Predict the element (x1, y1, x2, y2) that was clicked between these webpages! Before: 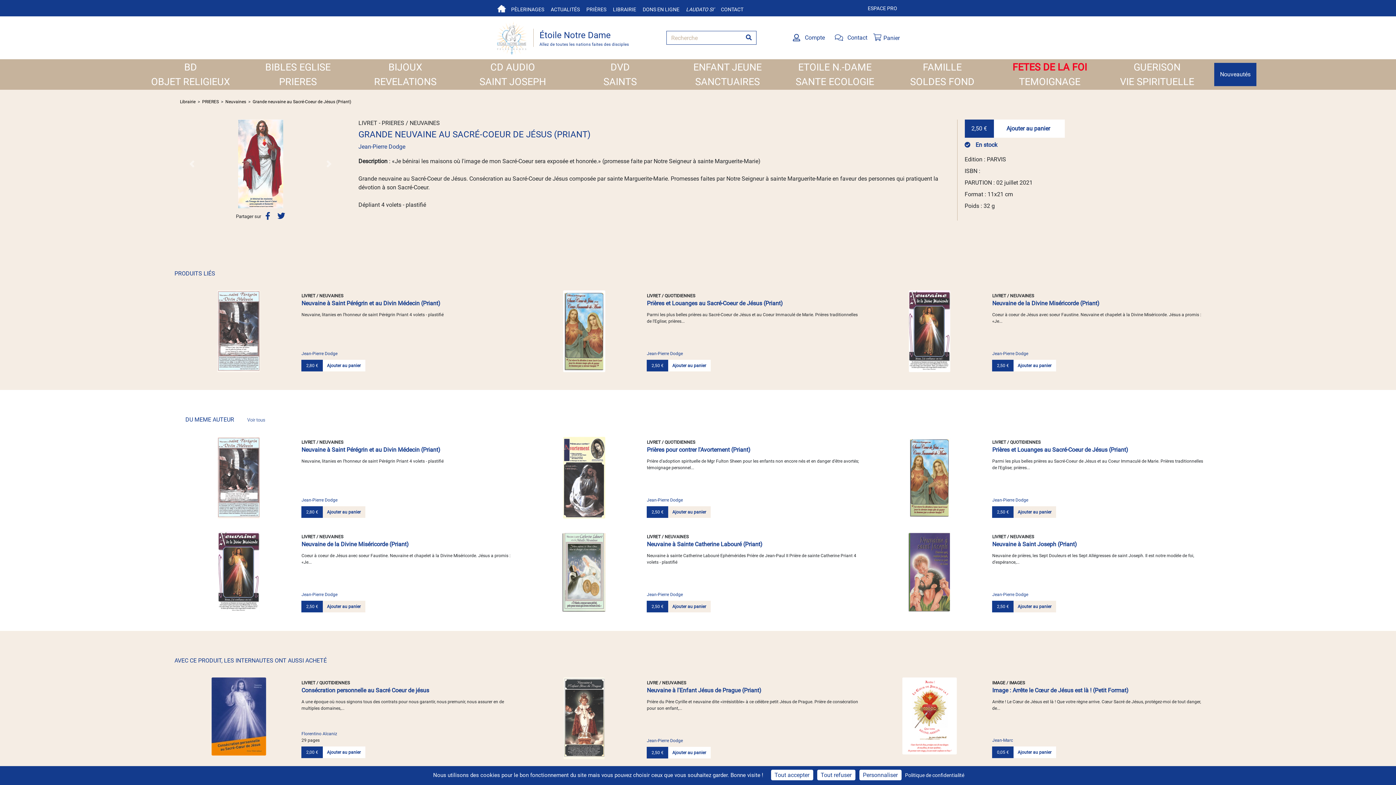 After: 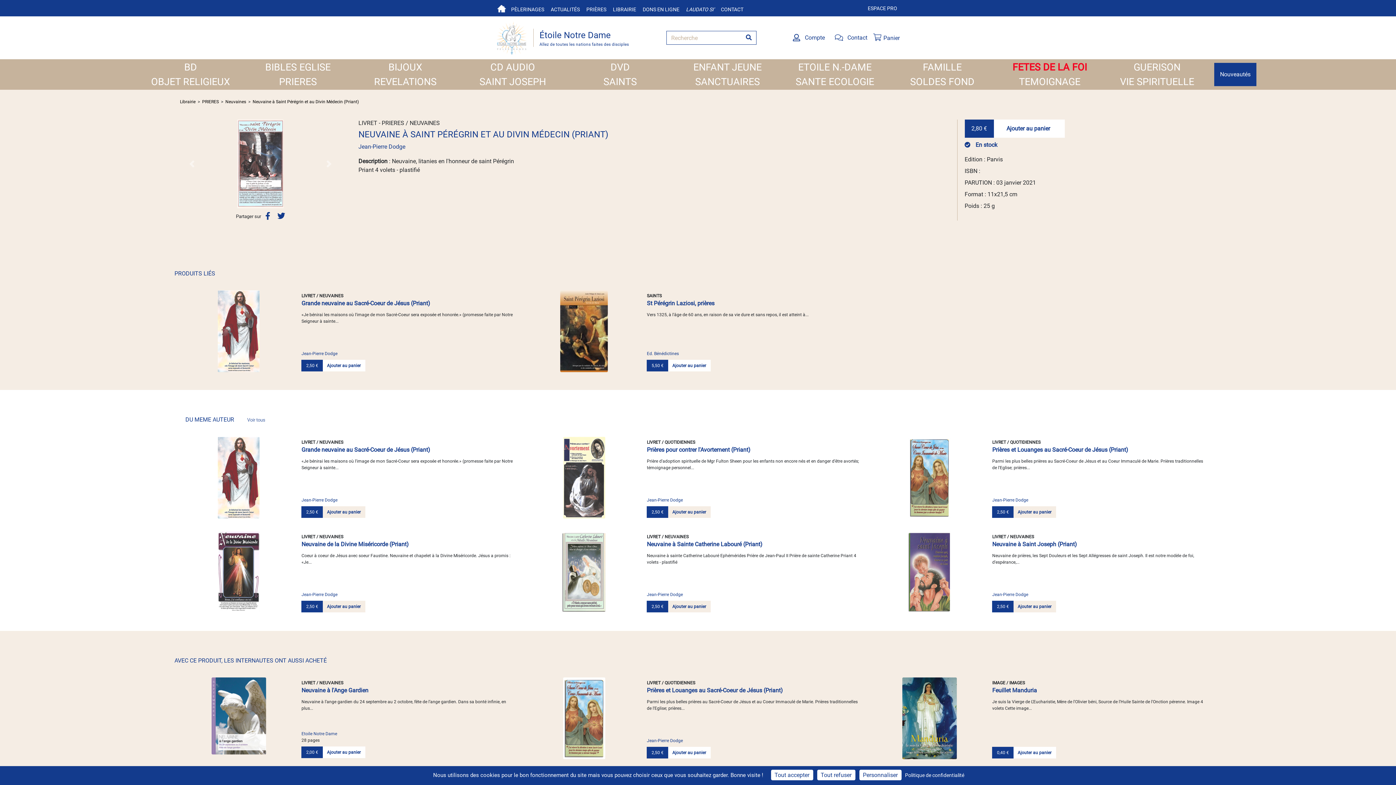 Action: label: Neuvaine à Saint Pérégrin et au Divin Médecin (Priant) bbox: (301, 300, 440, 307)